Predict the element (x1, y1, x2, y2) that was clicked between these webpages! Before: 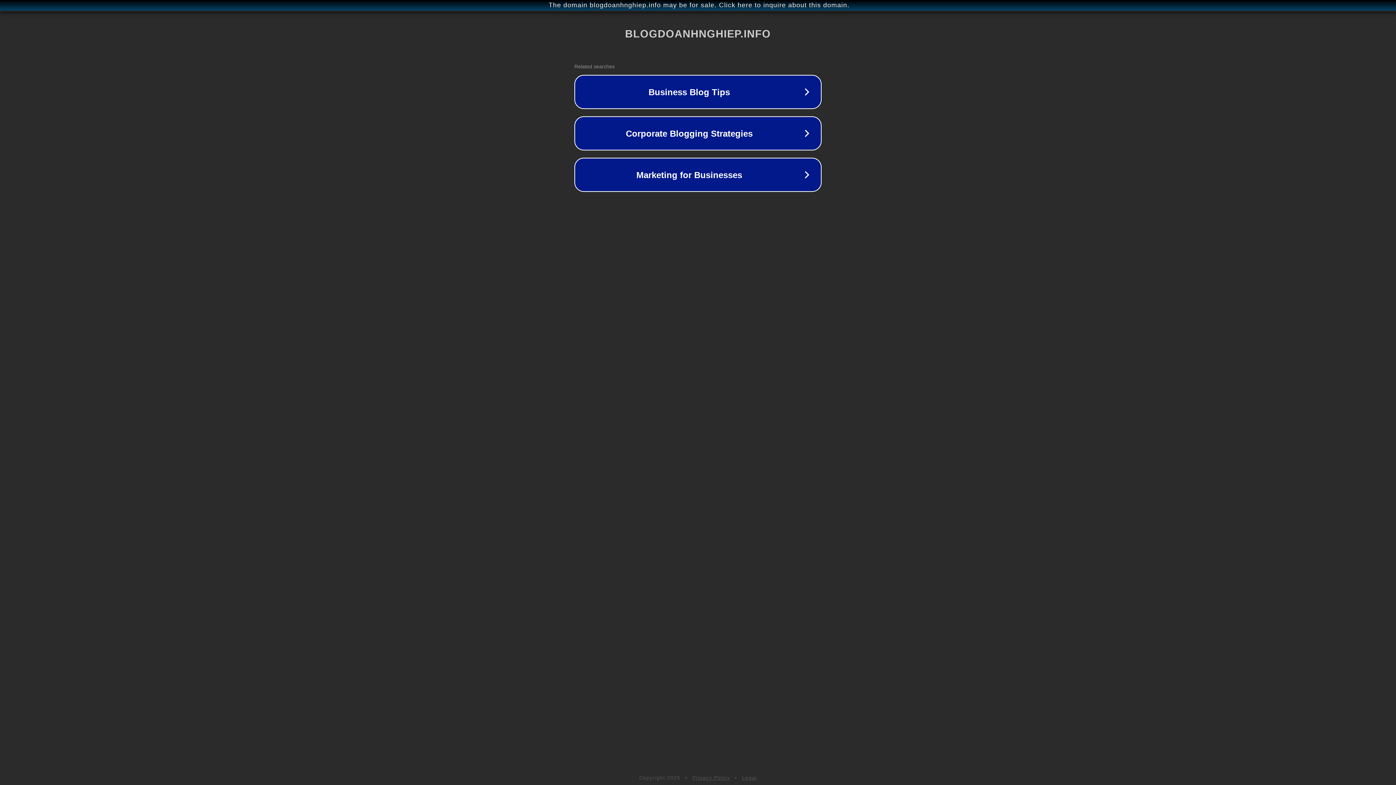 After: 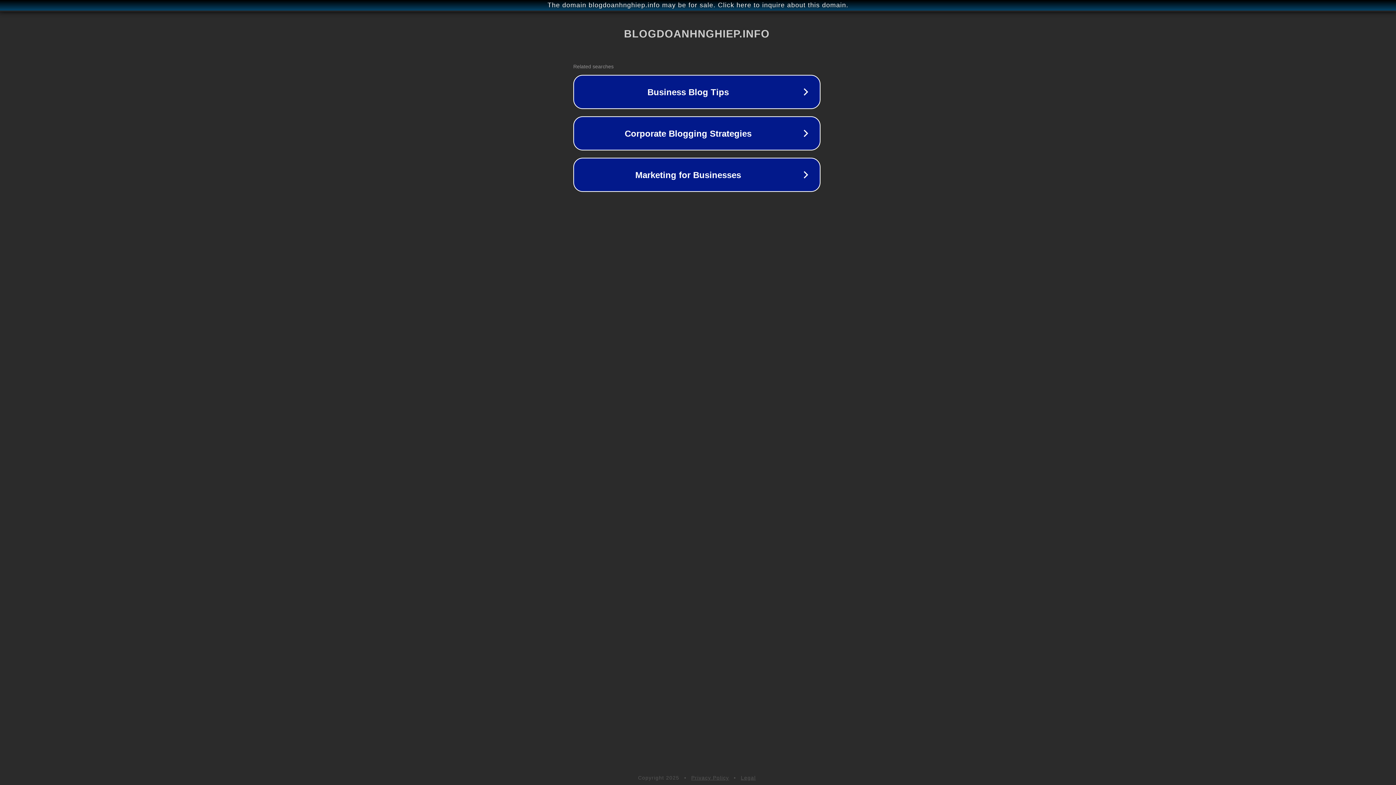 Action: bbox: (1, 1, 1397, 9) label: The domain blogdoanhnghiep.info may be for sale. Click here to inquire about this domain.